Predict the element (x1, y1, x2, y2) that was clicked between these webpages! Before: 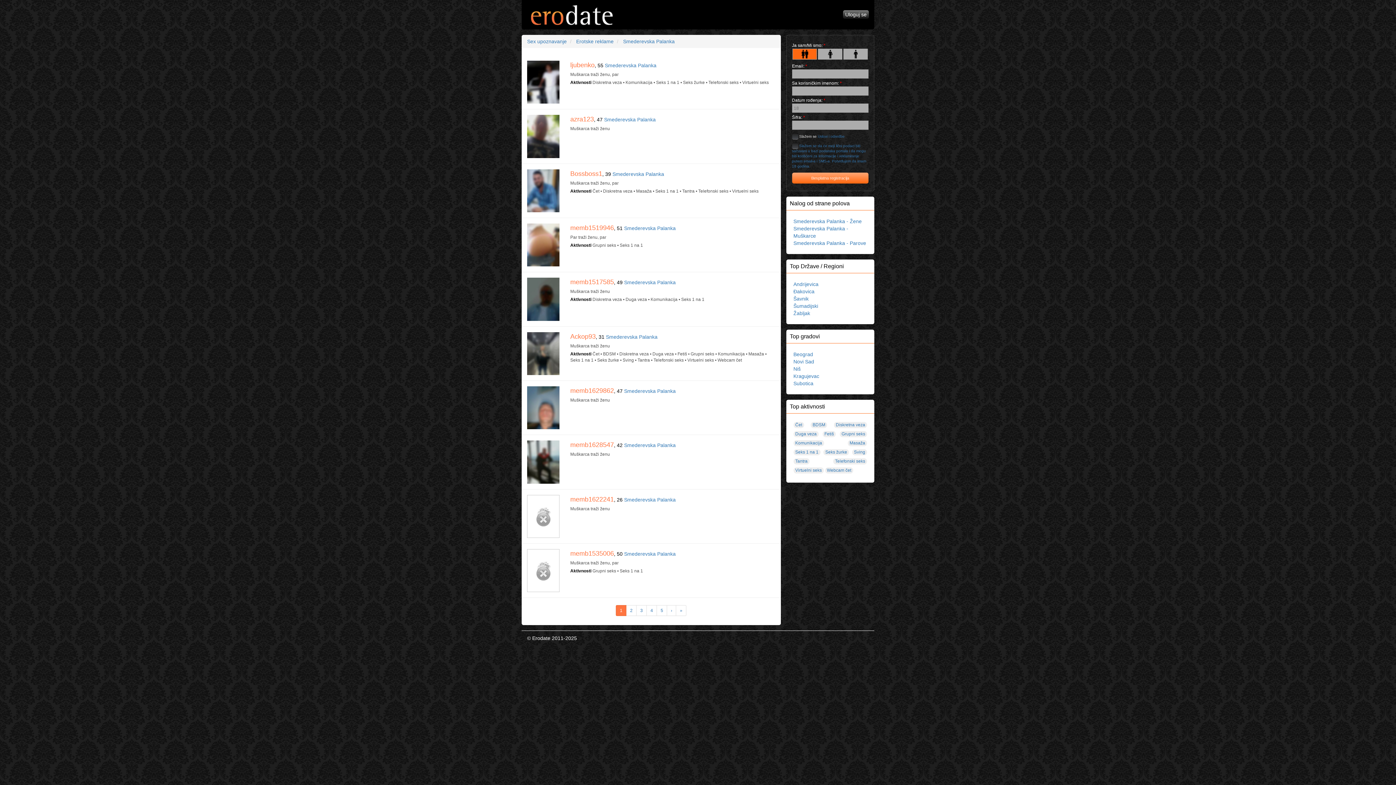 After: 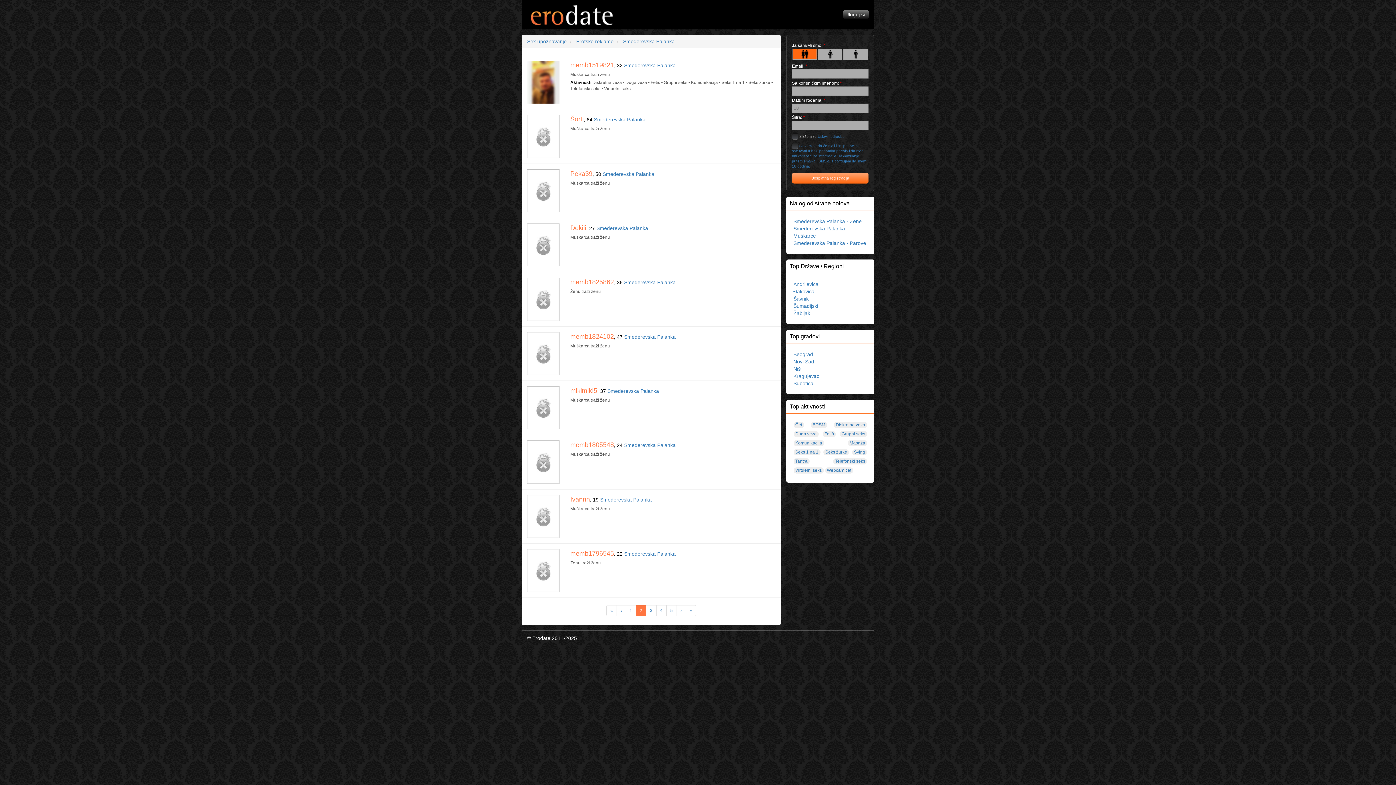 Action: bbox: (626, 605, 636, 616) label: 2